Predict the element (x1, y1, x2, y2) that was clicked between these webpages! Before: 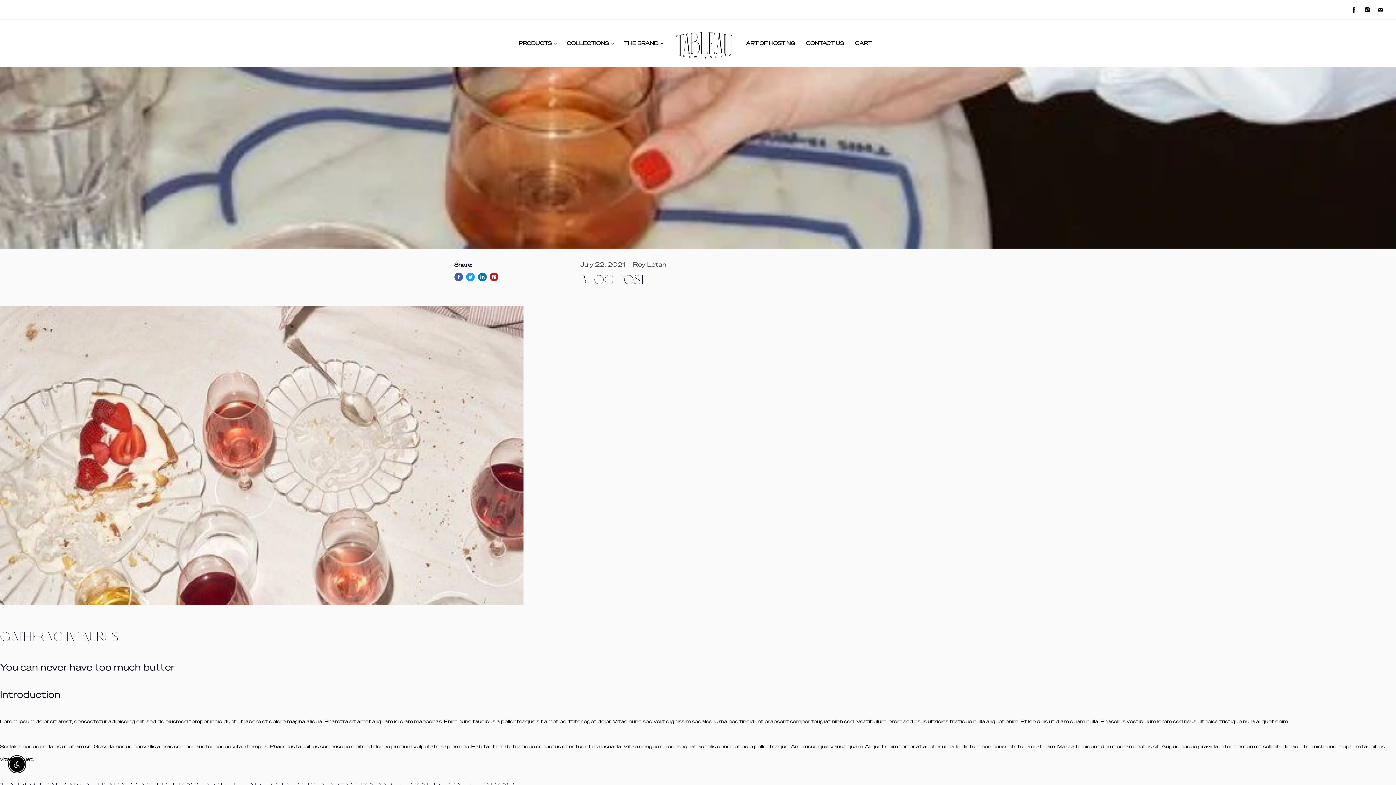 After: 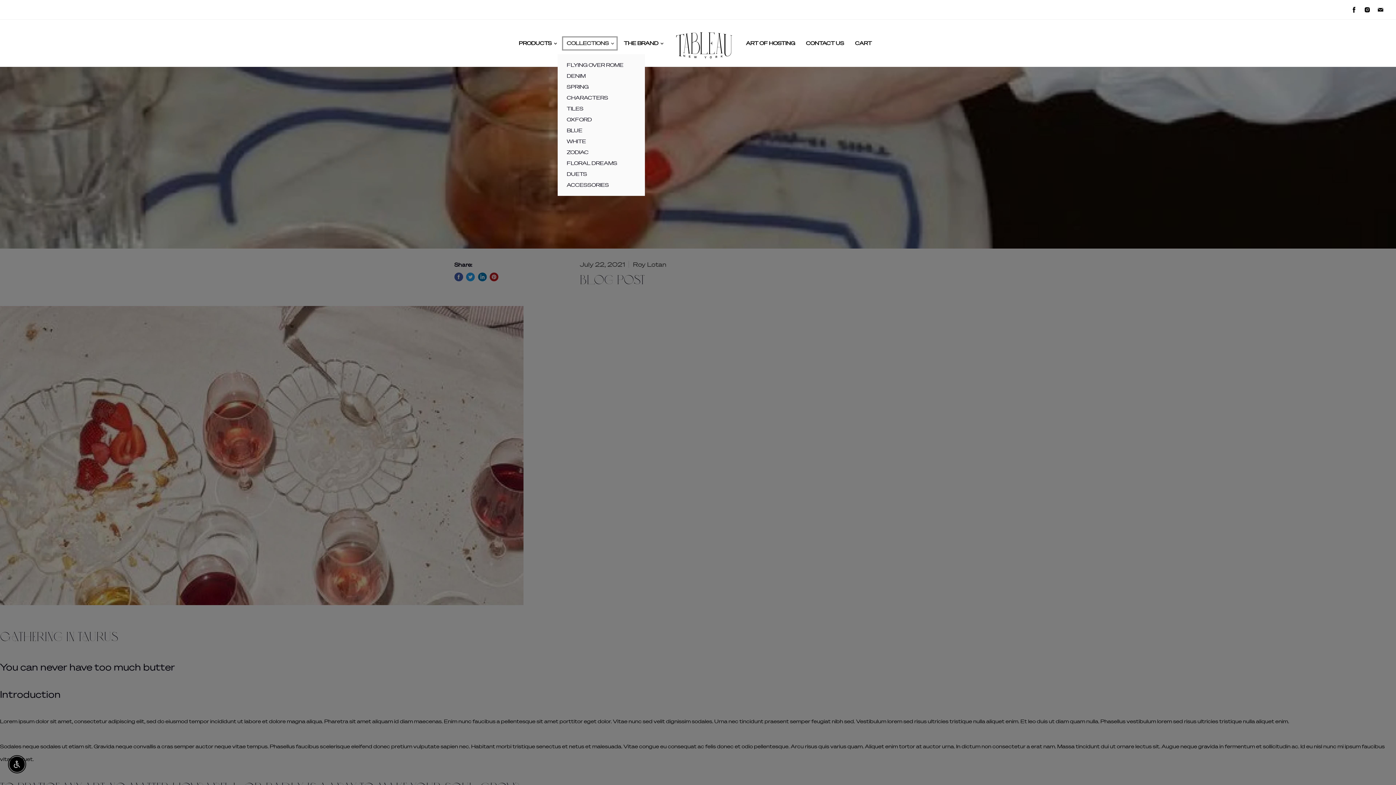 Action: label: COLLECTIONS  bbox: (561, 35, 618, 51)